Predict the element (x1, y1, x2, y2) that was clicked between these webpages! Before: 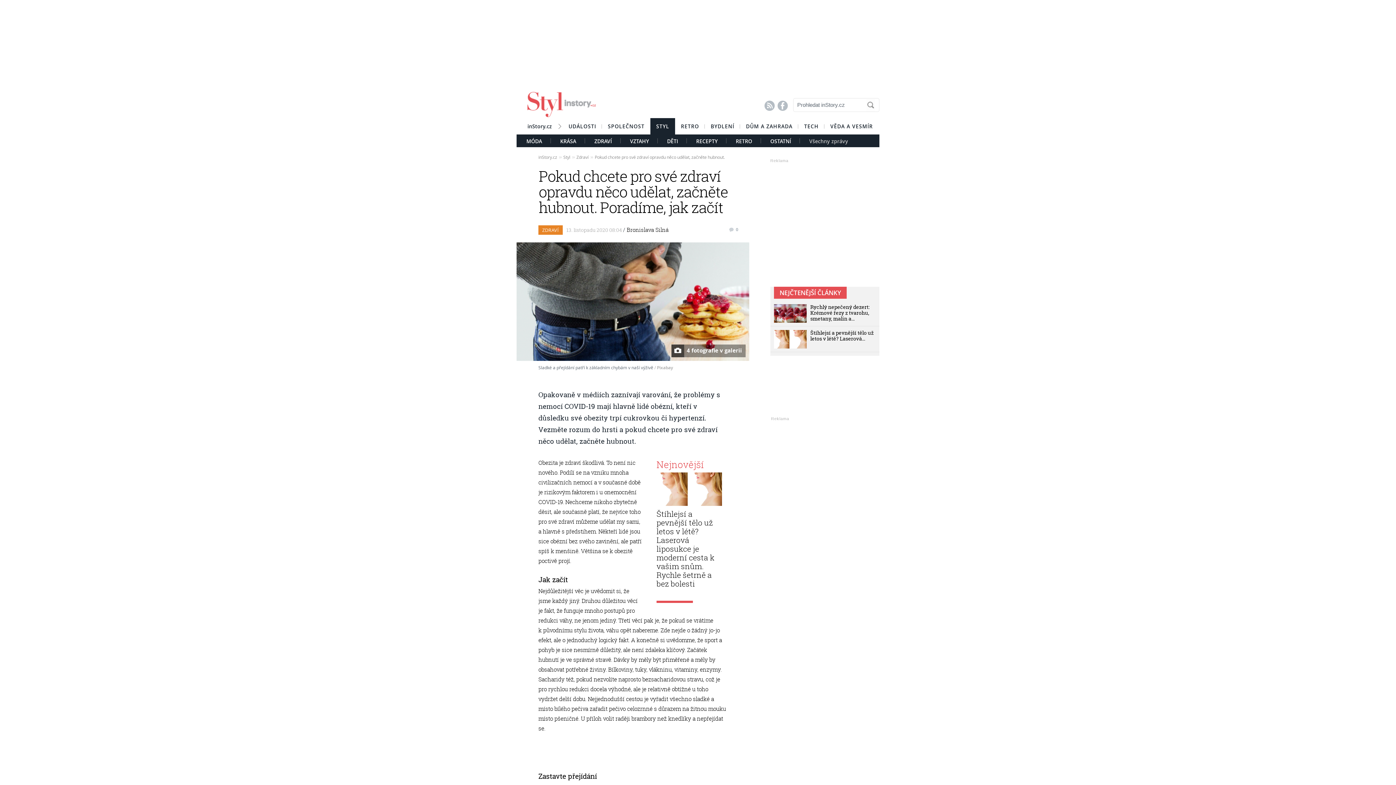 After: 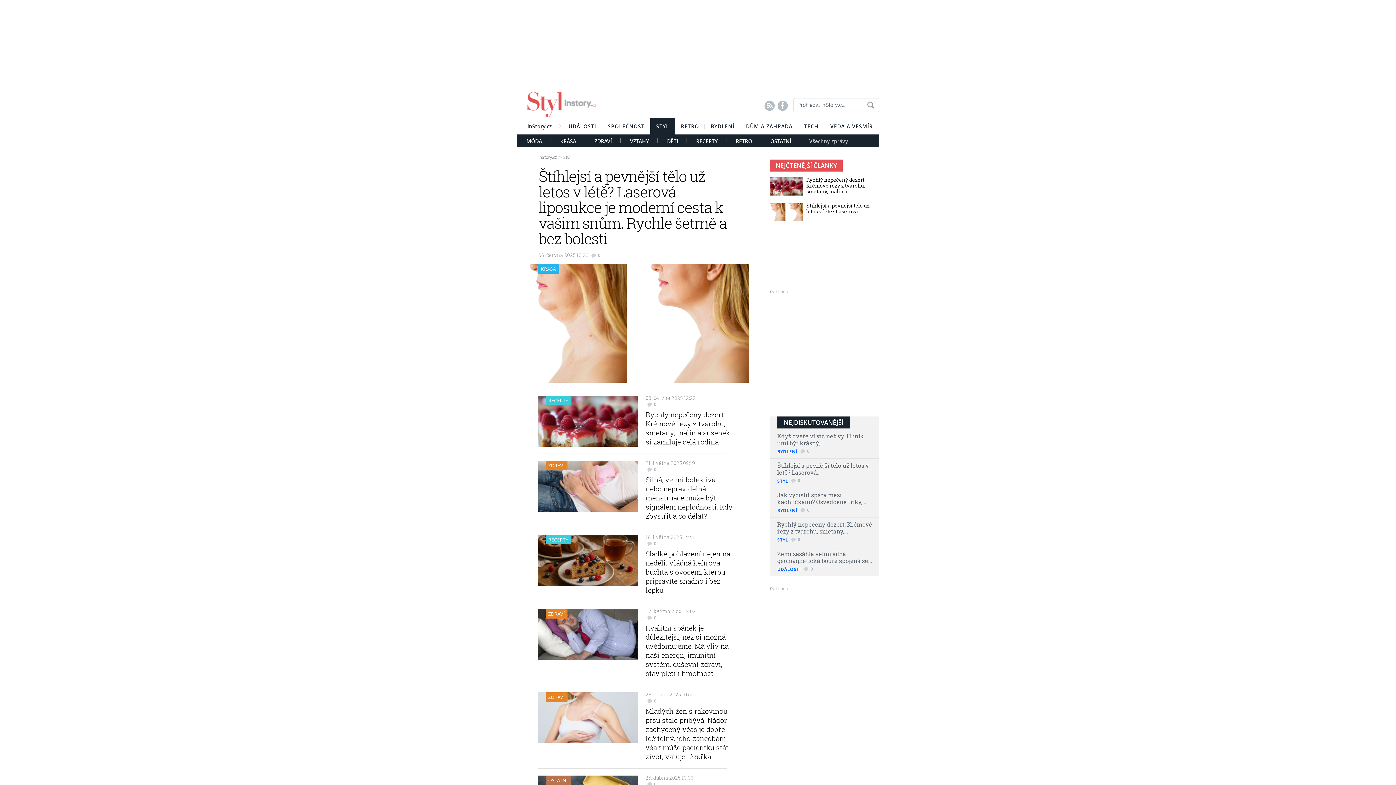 Action: label: Styl bbox: (563, 154, 570, 160)